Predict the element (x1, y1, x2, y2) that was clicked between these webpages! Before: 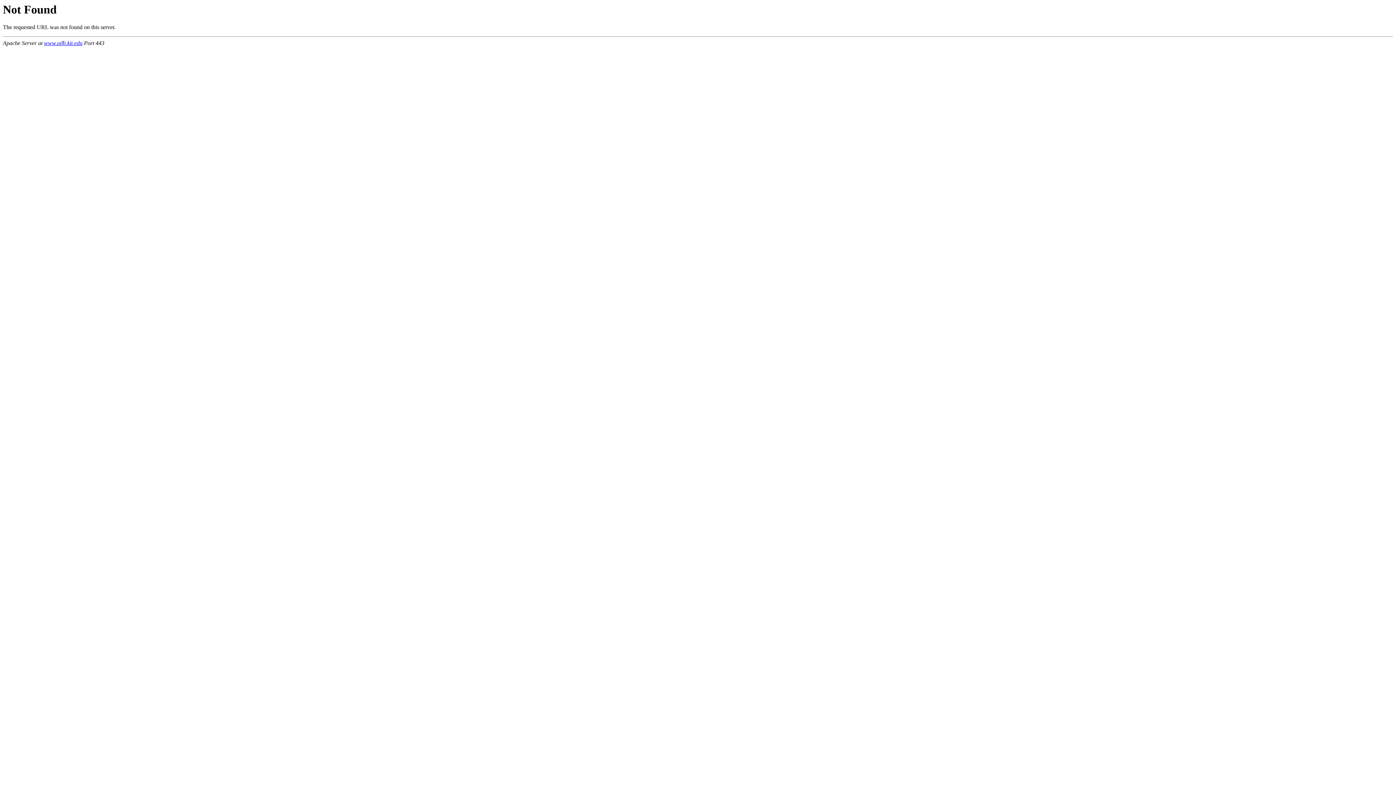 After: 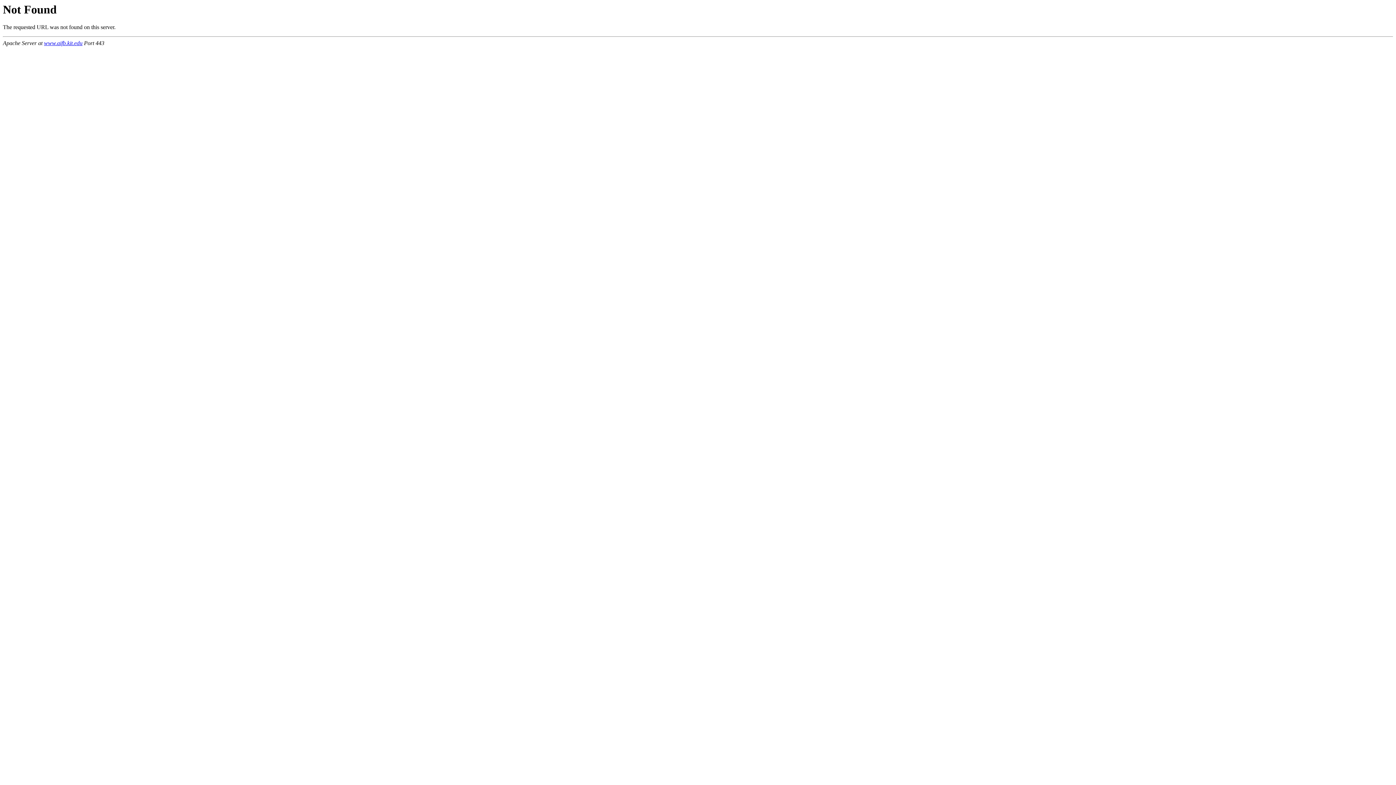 Action: bbox: (44, 40, 82, 46) label: www.aifb.kit.edu